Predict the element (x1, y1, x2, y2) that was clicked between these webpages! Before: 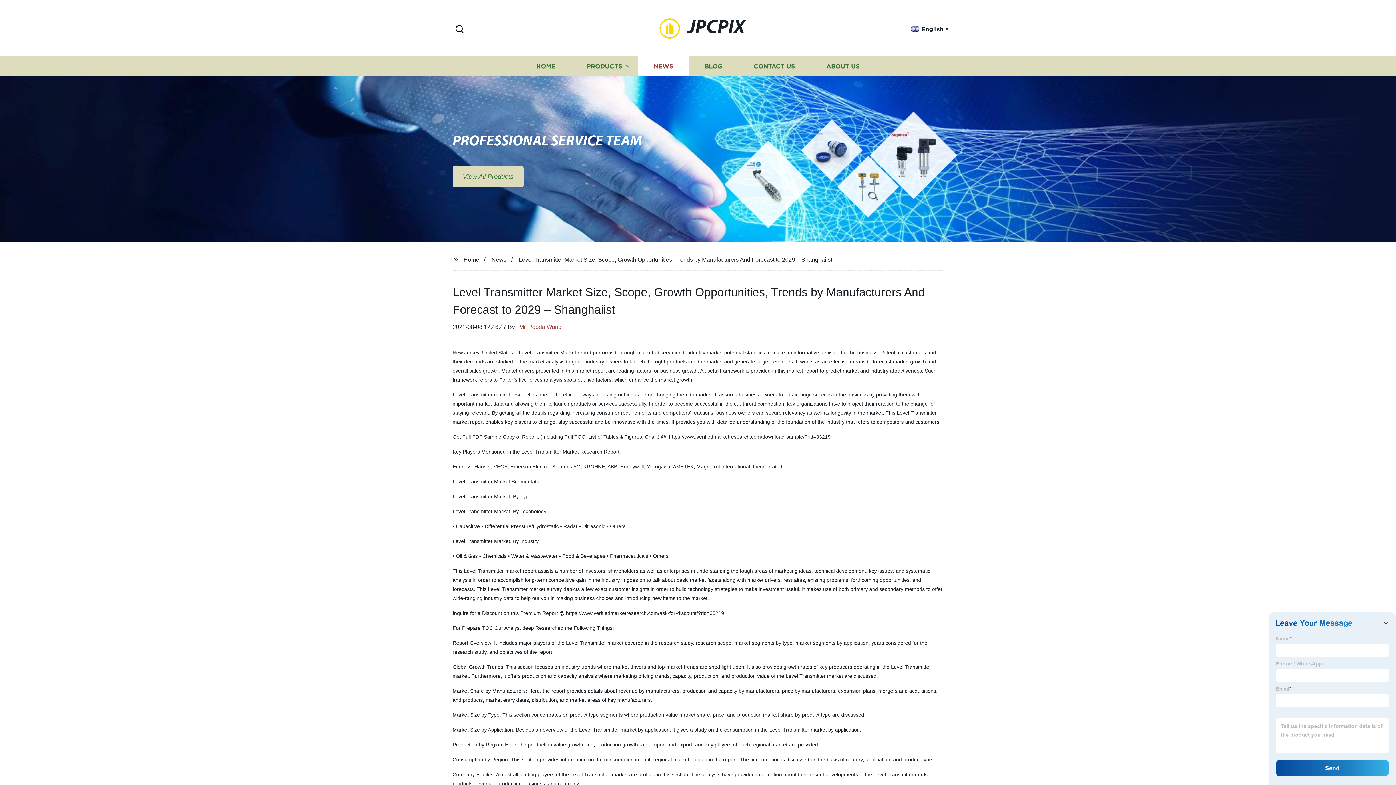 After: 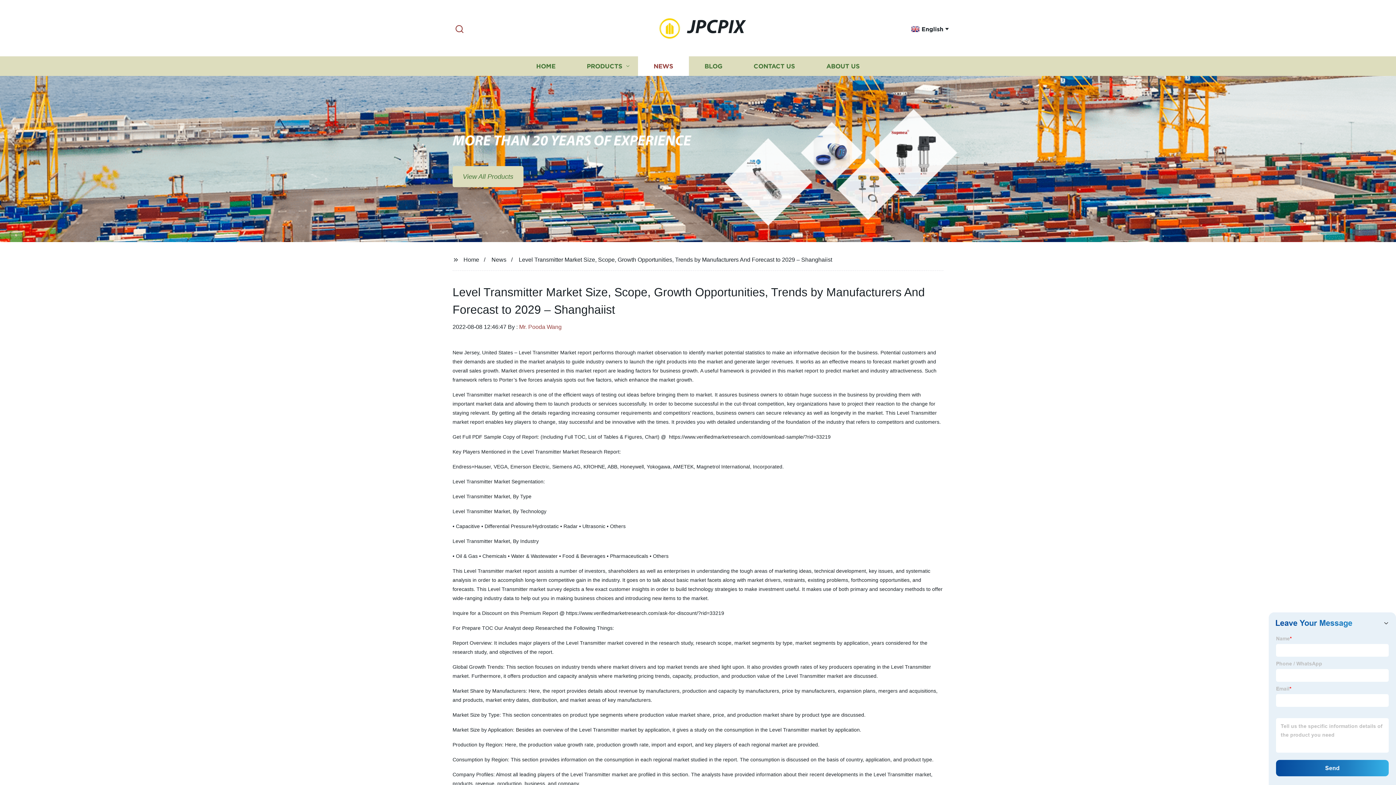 Action: label: Search bbox: (452, 23, 466, 35)